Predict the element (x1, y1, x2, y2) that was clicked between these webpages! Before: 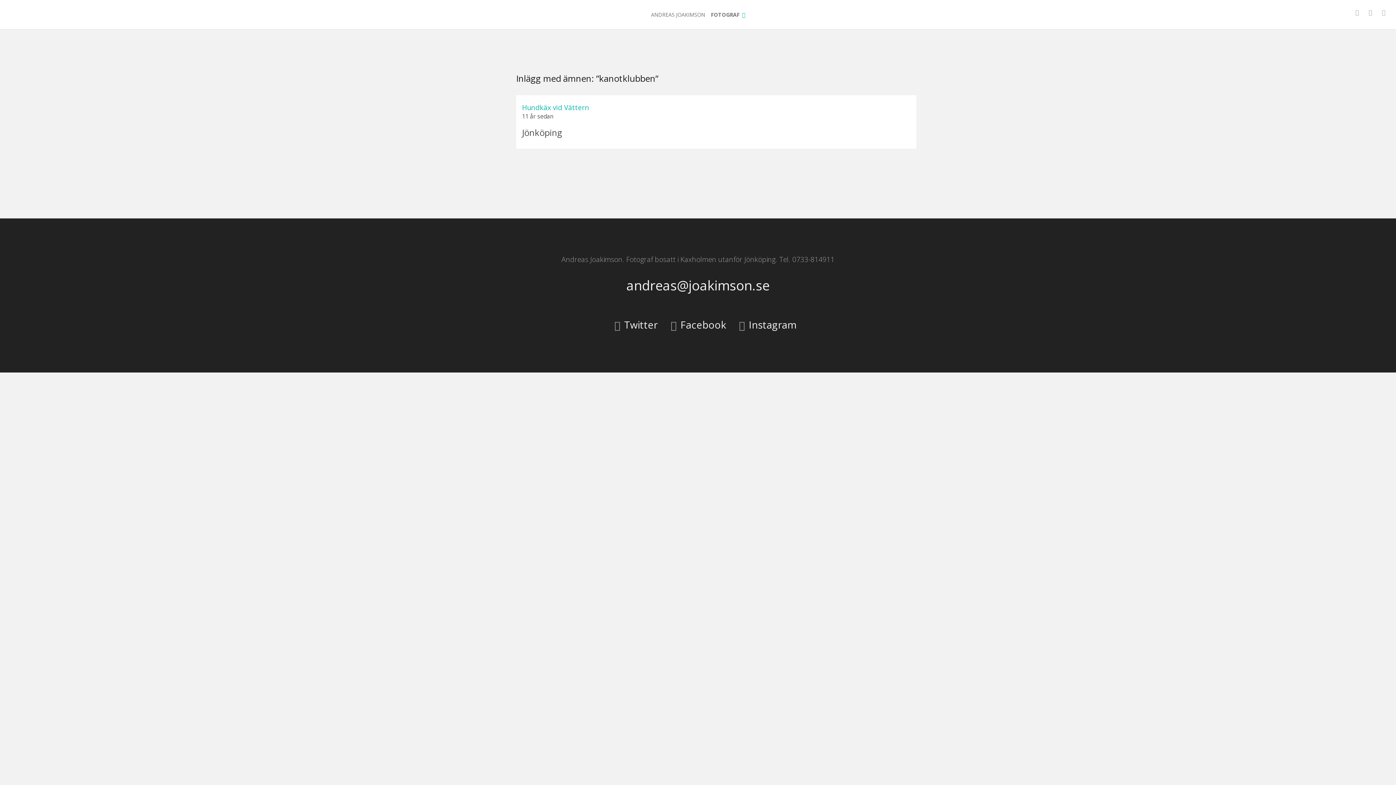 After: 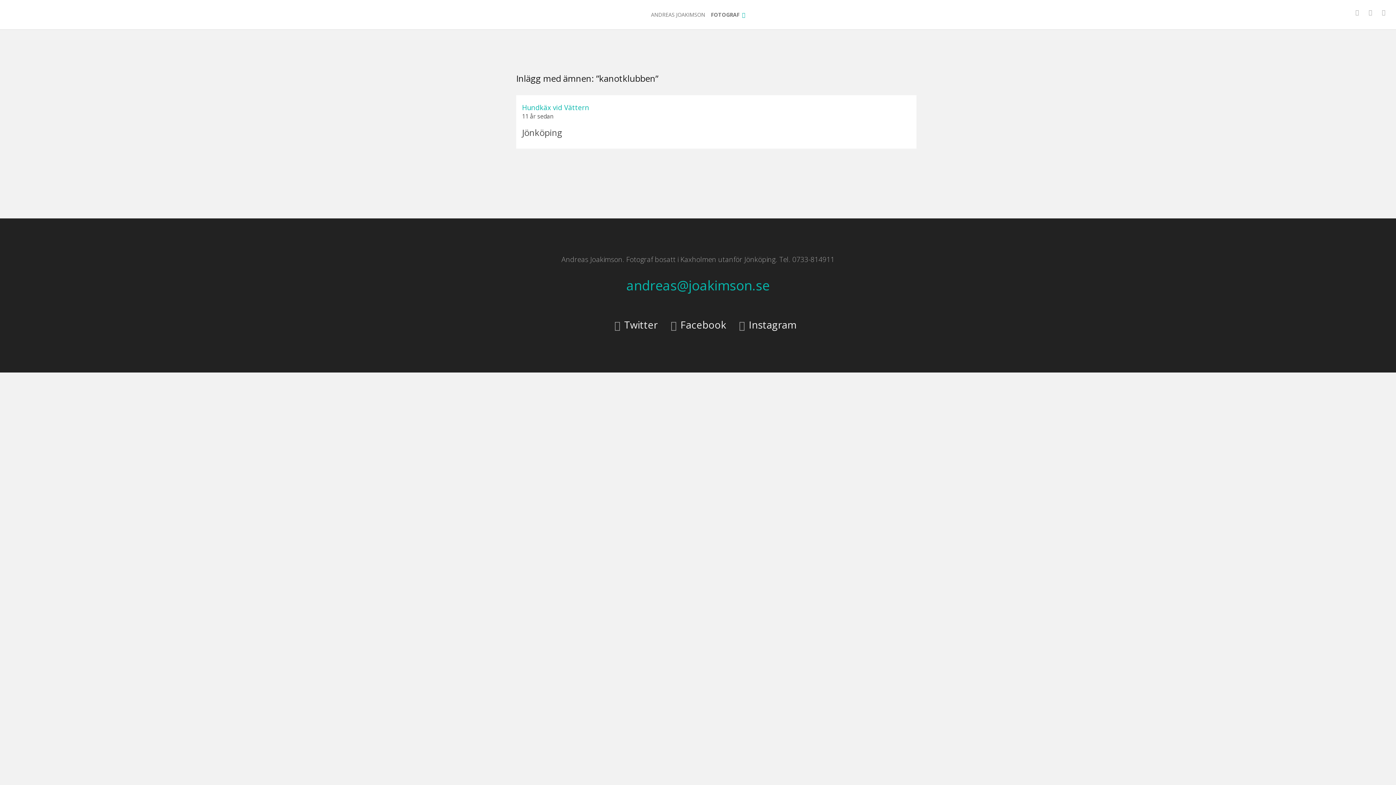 Action: bbox: (523, 279, 872, 291) label: andreas@joakimson.se